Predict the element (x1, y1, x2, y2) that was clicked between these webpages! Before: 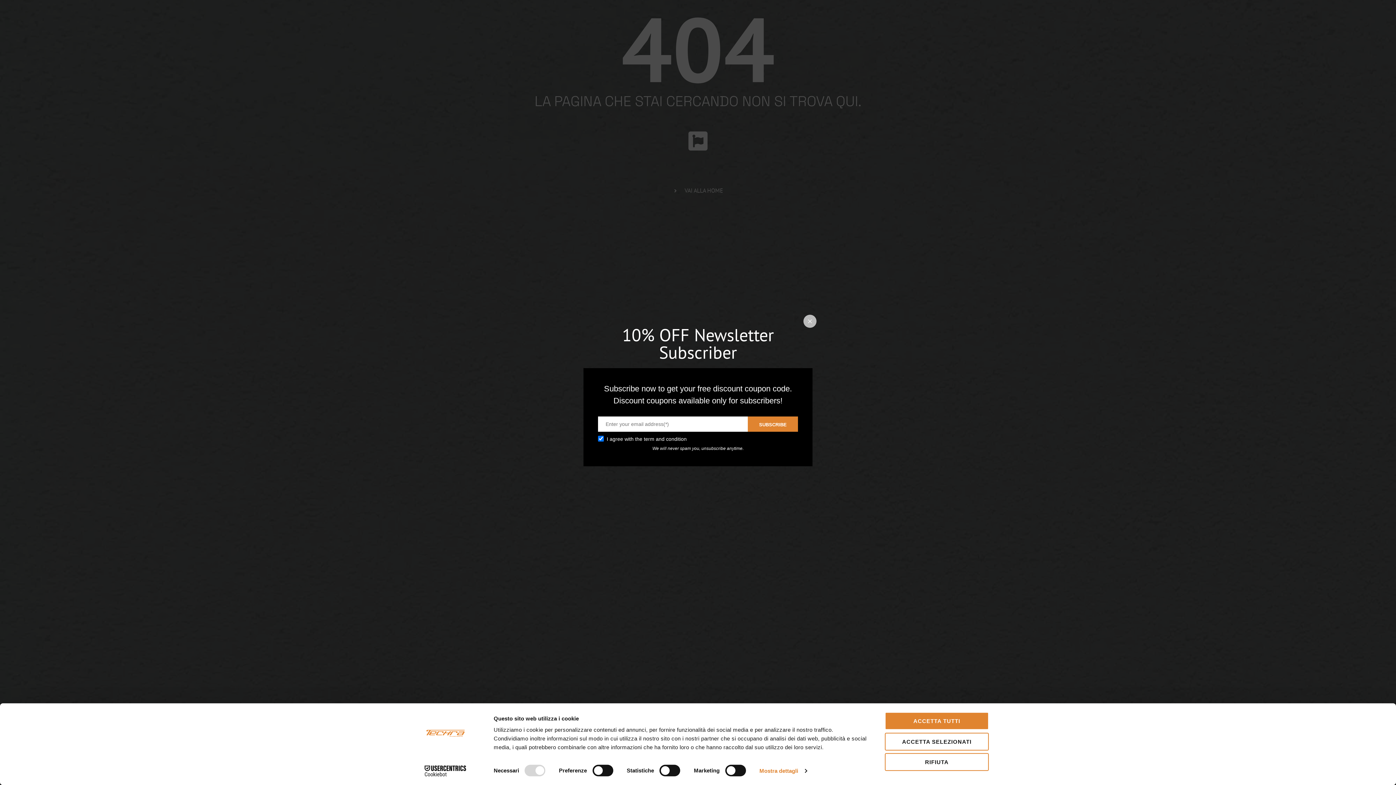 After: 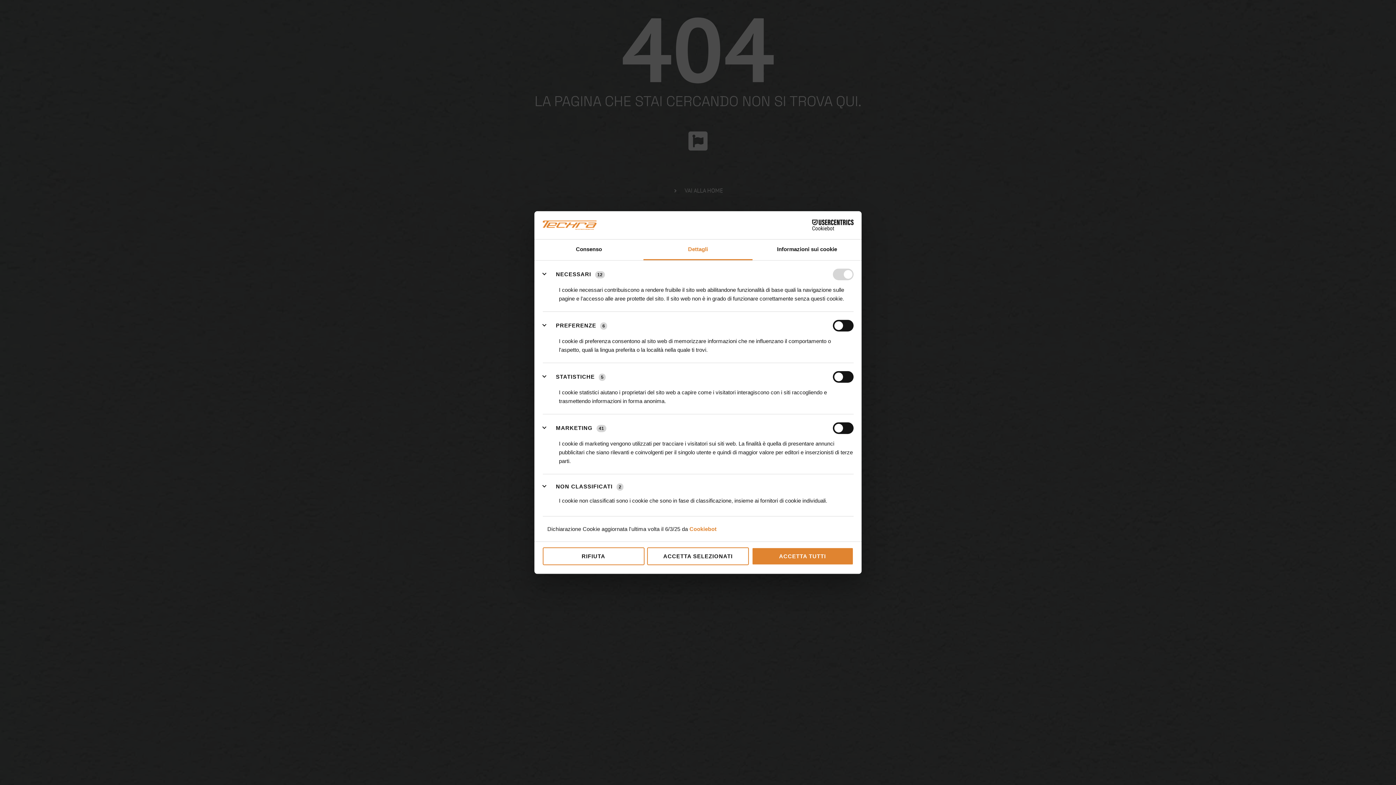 Action: label: Mostra dettagli bbox: (759, 765, 806, 776)